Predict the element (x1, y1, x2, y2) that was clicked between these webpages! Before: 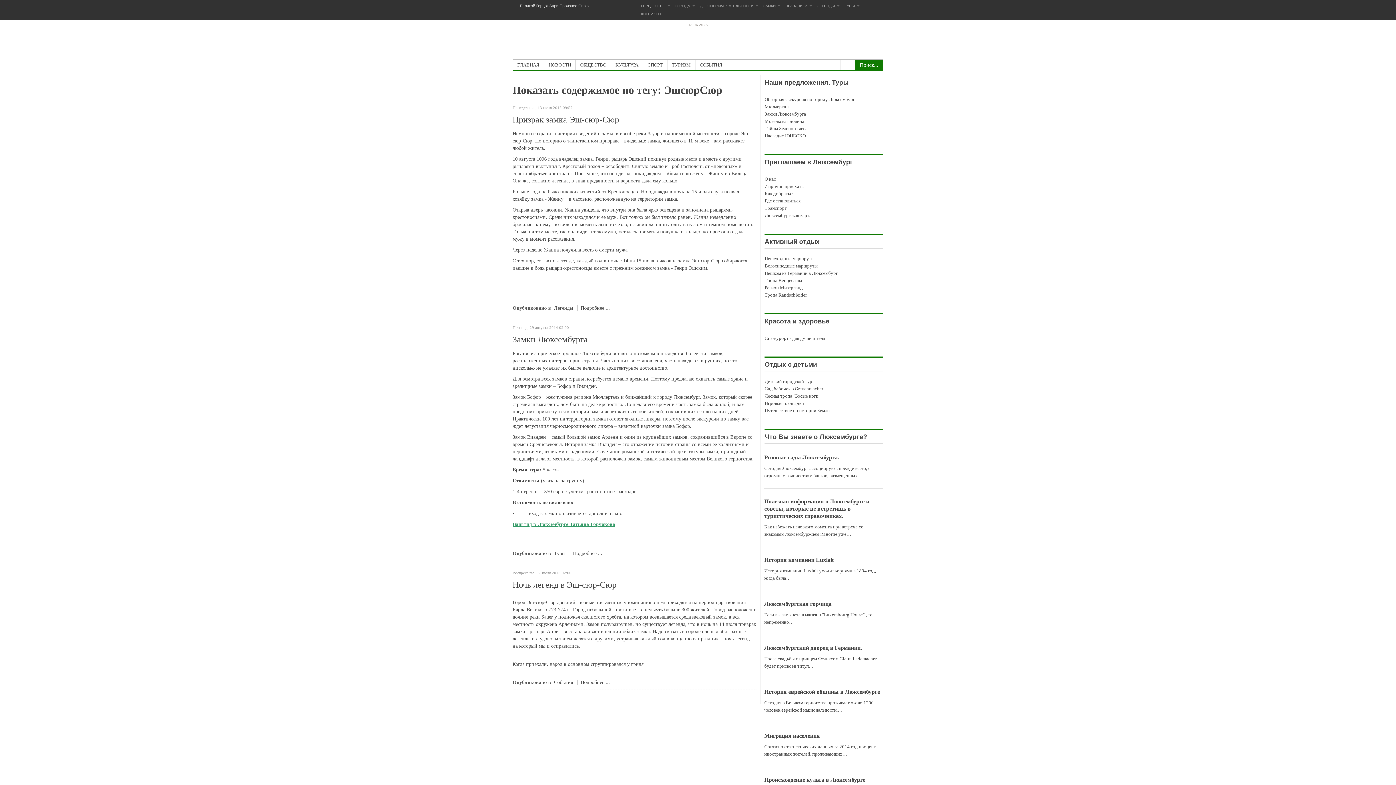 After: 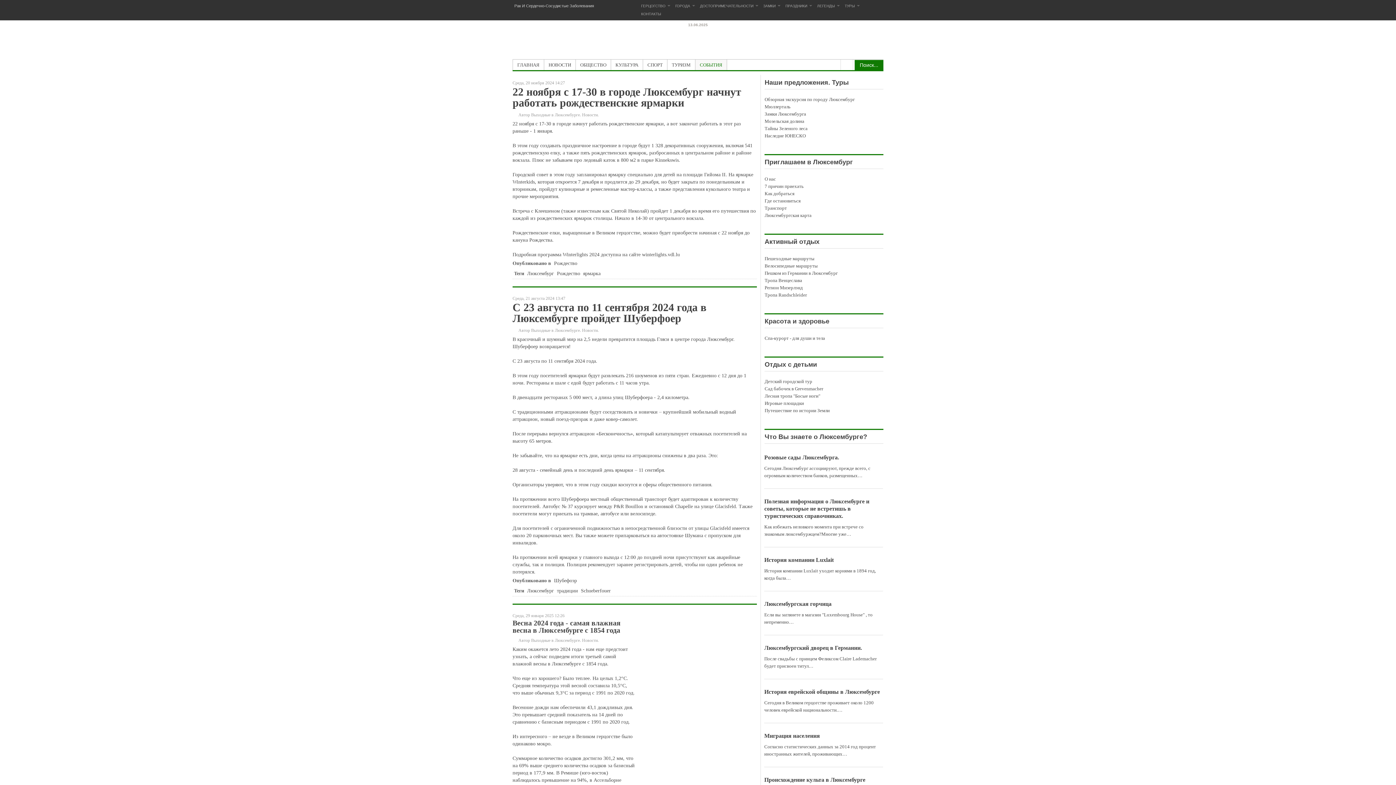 Action: label: СОБЫТИЯ bbox: (695, 59, 727, 70)